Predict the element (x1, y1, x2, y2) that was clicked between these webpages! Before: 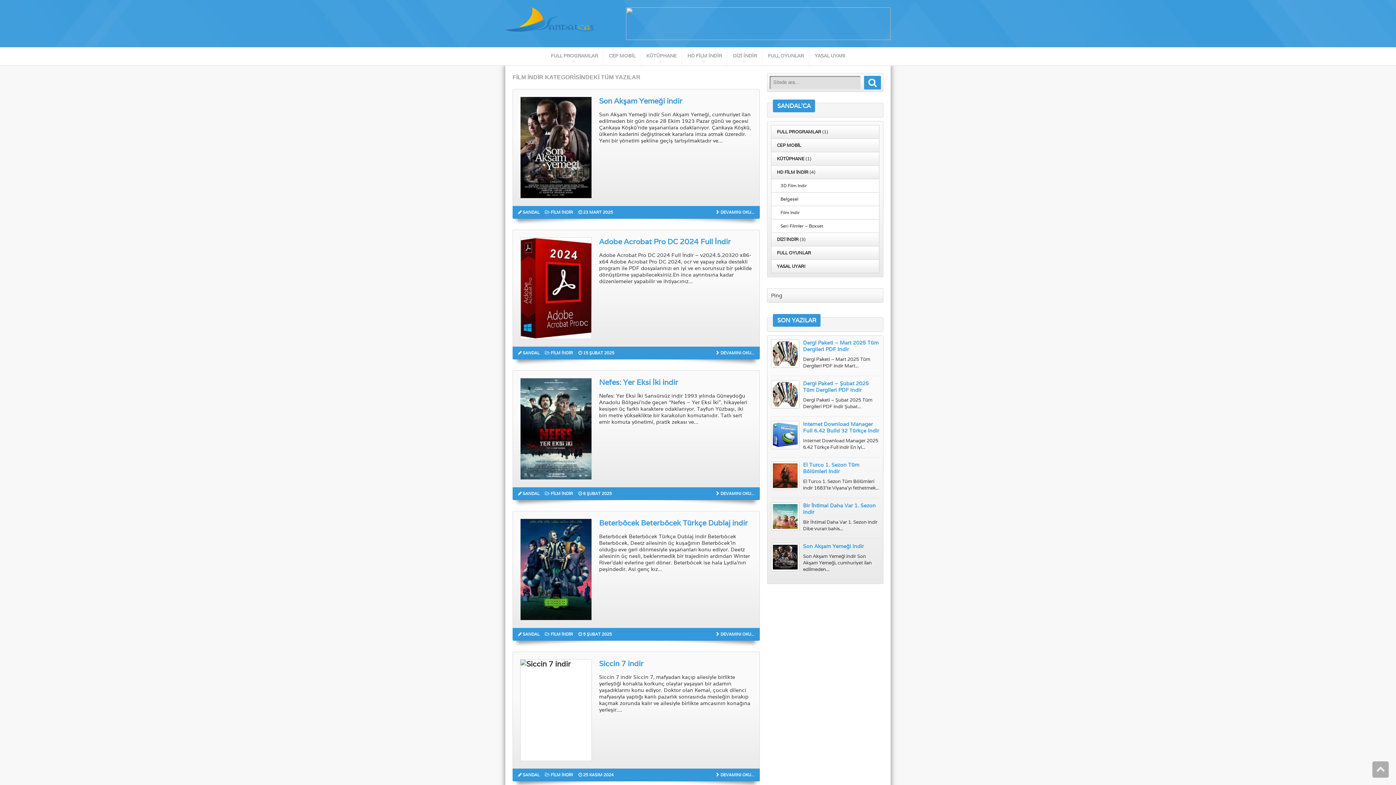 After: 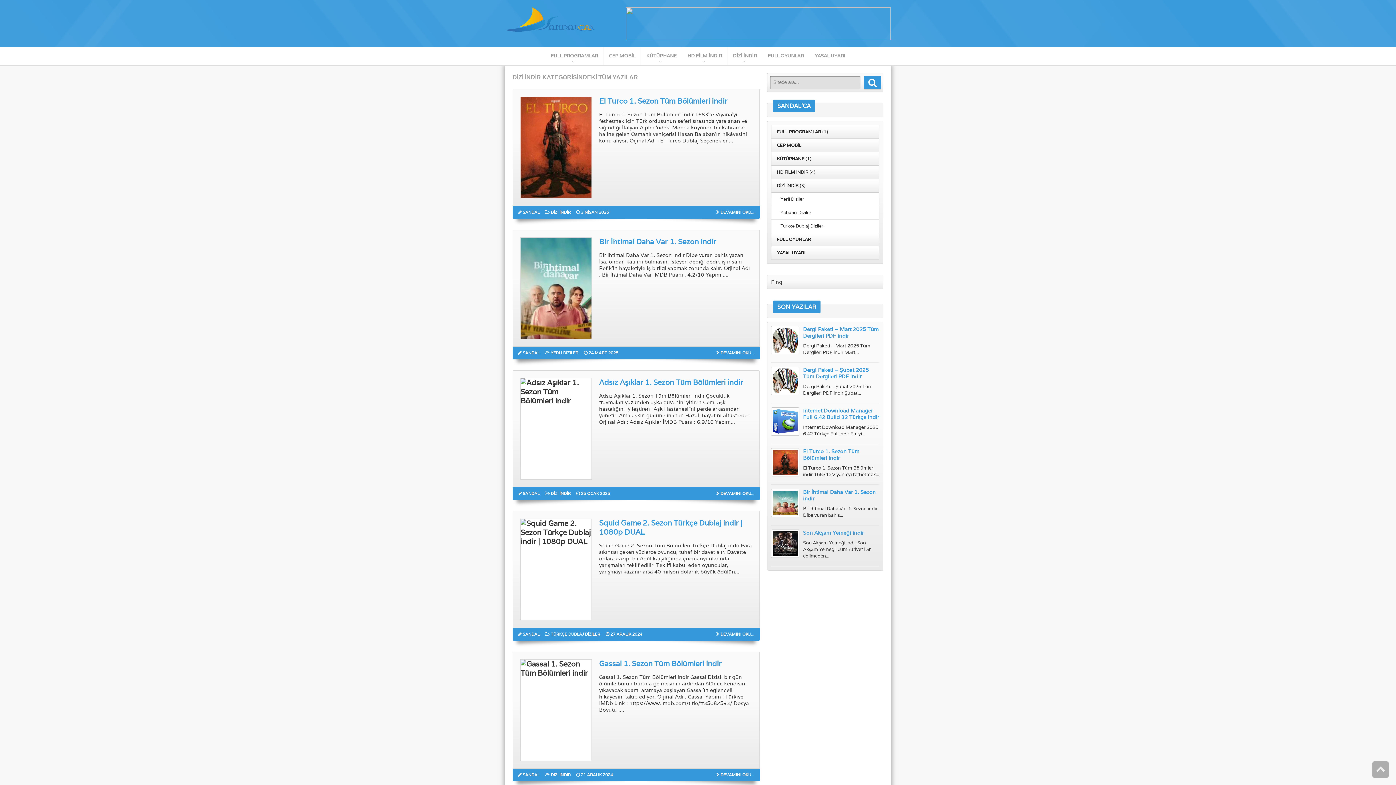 Action: label: DİZİ İNDİR bbox: (727, 47, 762, 65)